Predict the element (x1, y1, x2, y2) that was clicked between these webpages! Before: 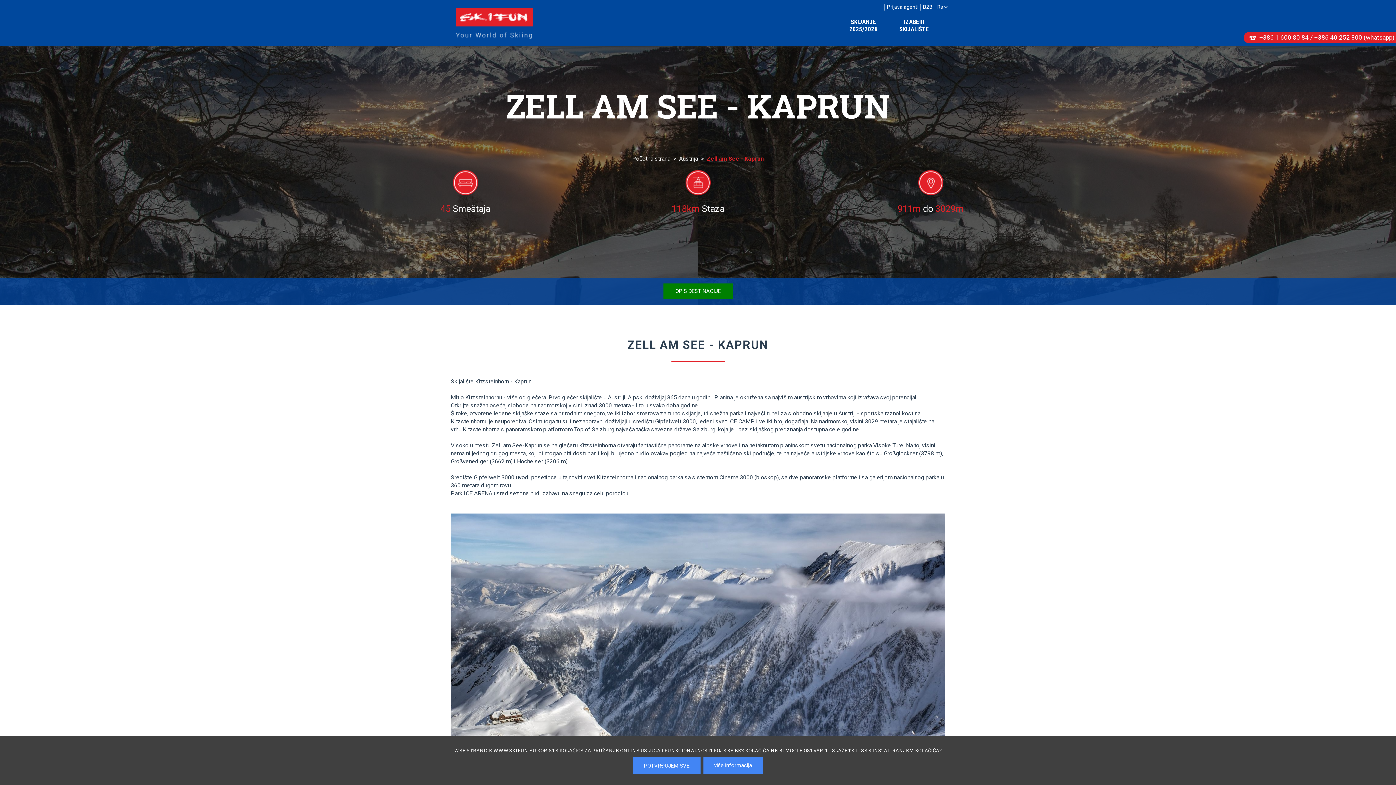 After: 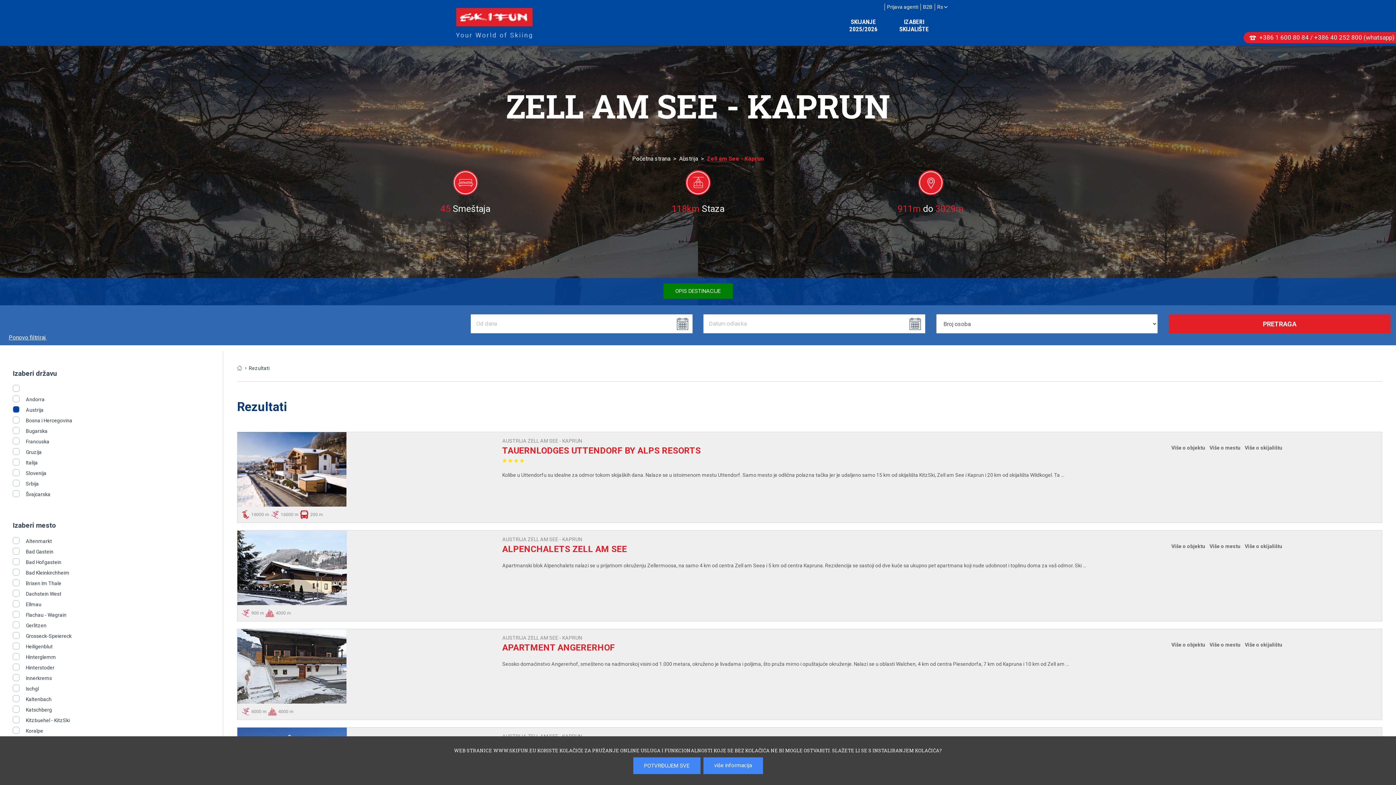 Action: bbox: (663, 283, 732, 298) label: OPIS DESTINACIJE